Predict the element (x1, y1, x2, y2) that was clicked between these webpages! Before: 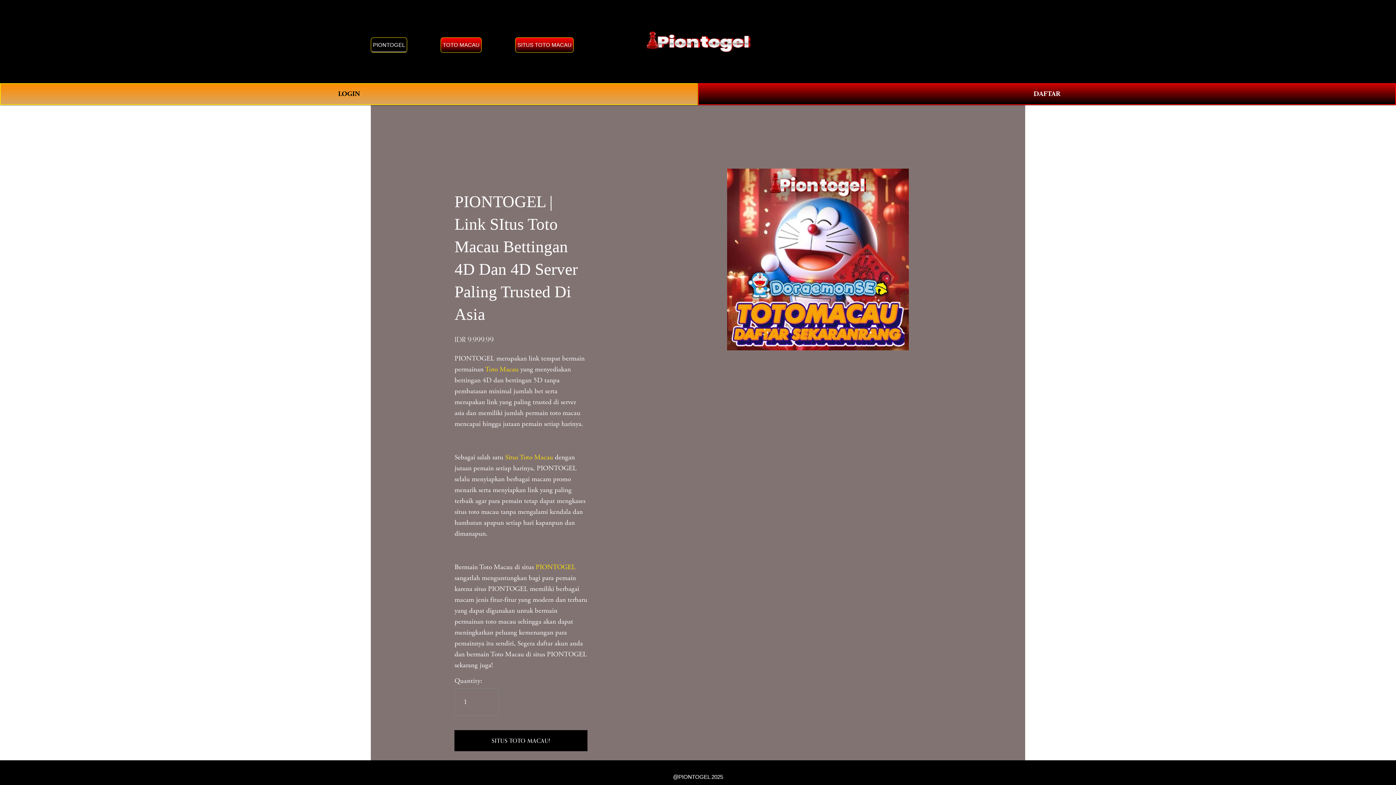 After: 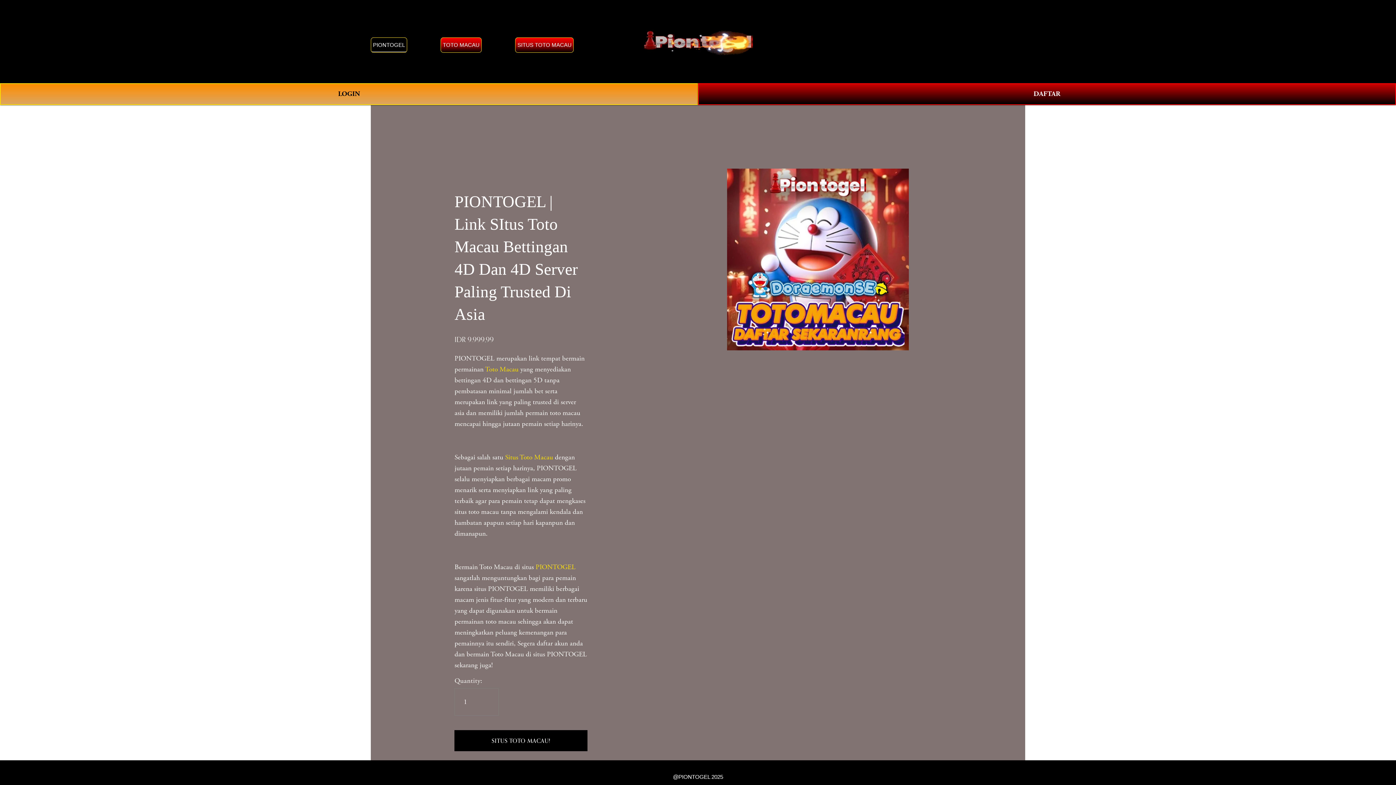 Action: label: TOTO MACAU bbox: (440, 37, 481, 52)